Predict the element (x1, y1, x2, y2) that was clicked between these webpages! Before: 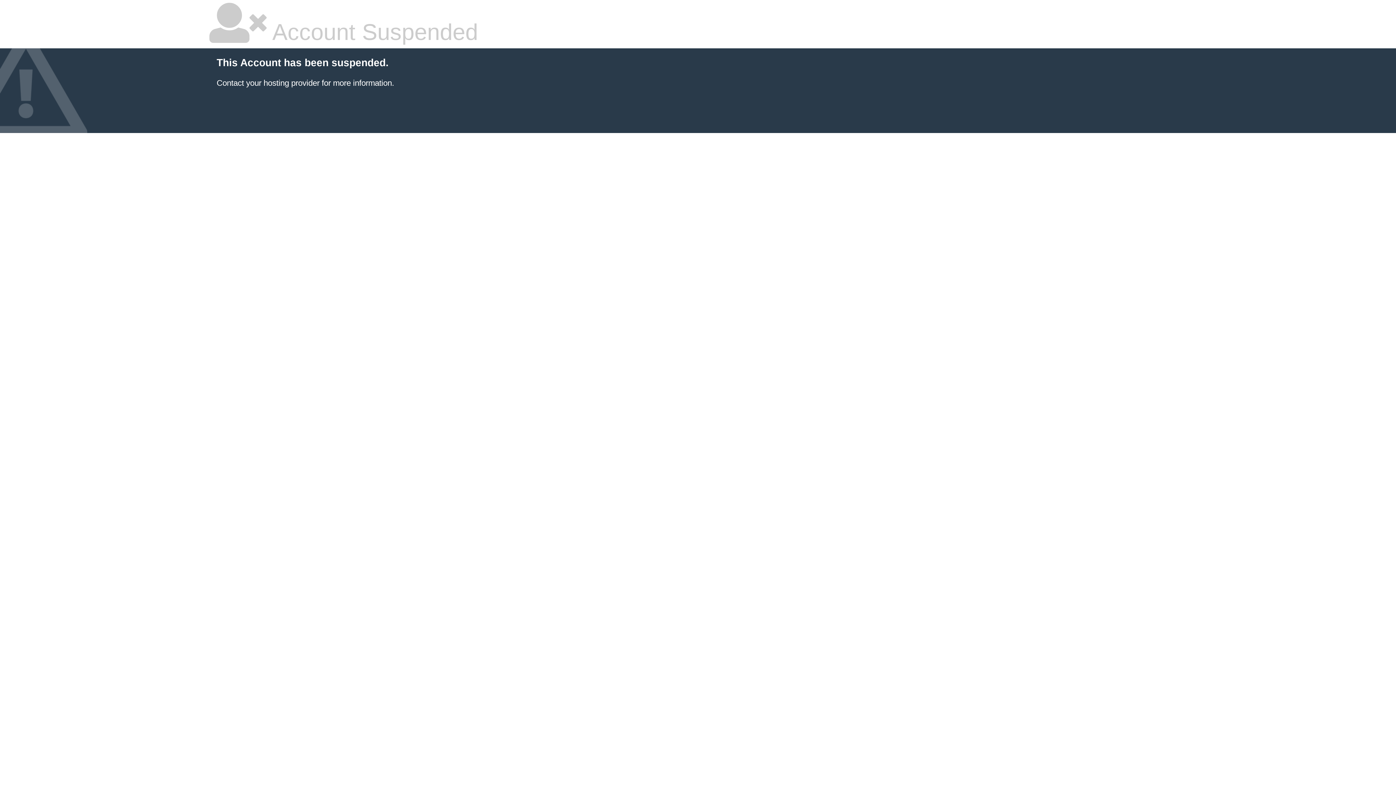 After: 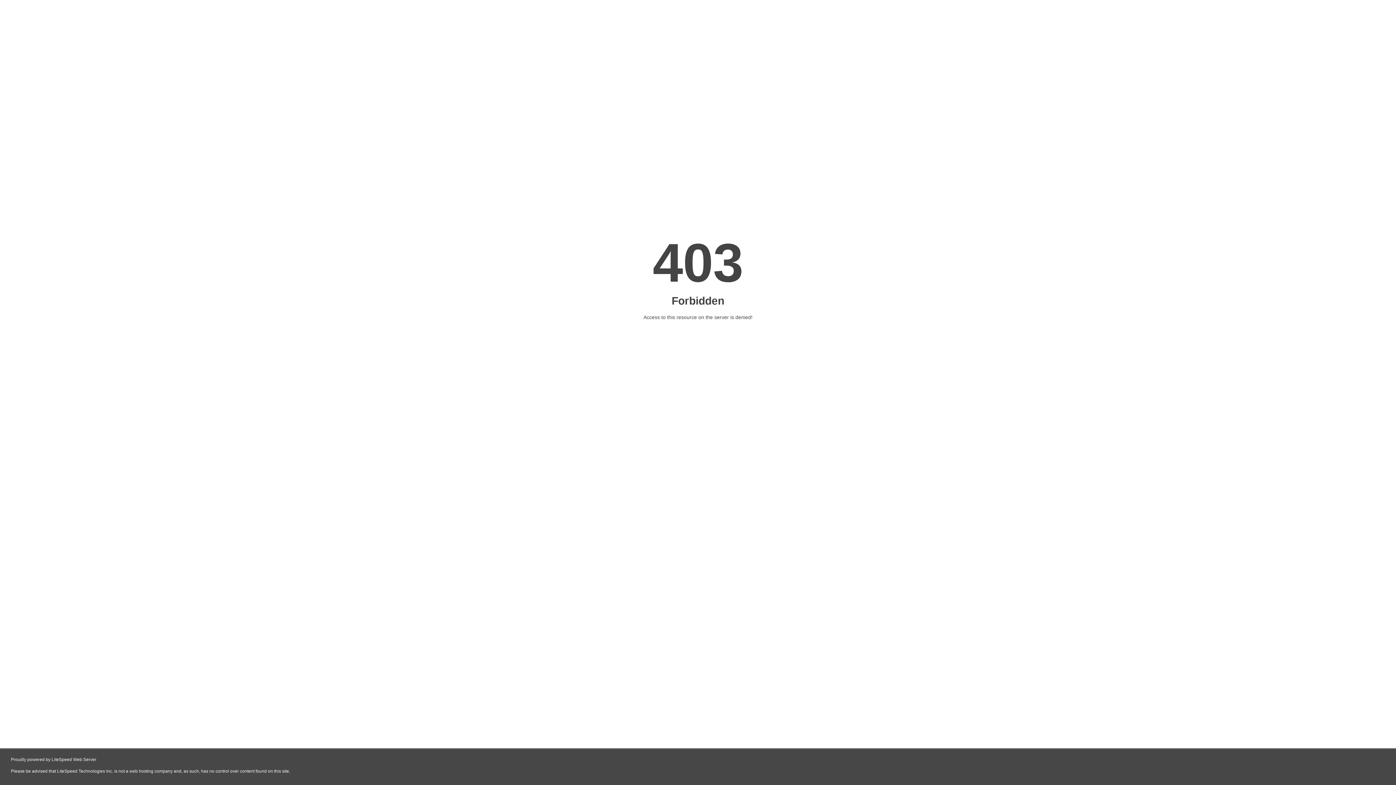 Action: label: Contact your hosting provider bbox: (216, 78, 319, 87)